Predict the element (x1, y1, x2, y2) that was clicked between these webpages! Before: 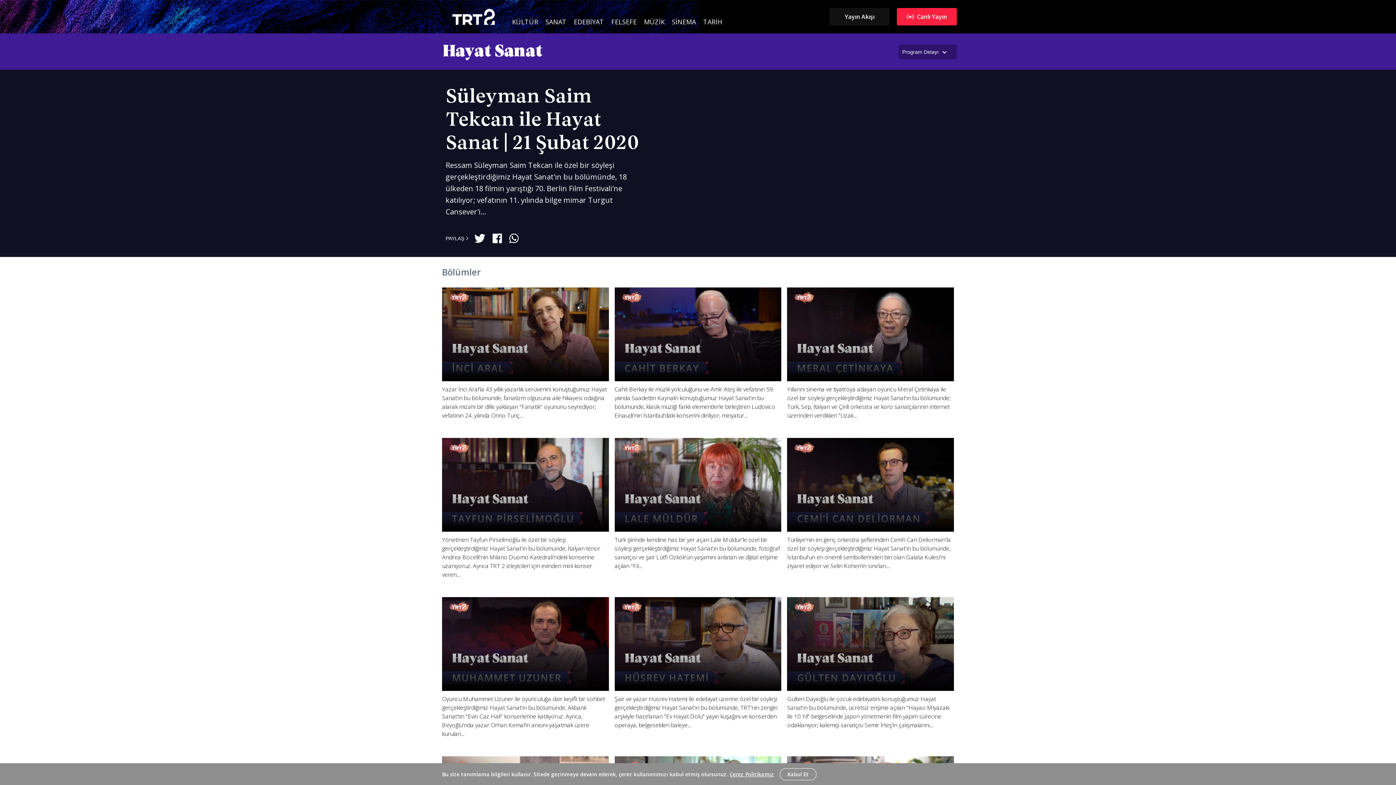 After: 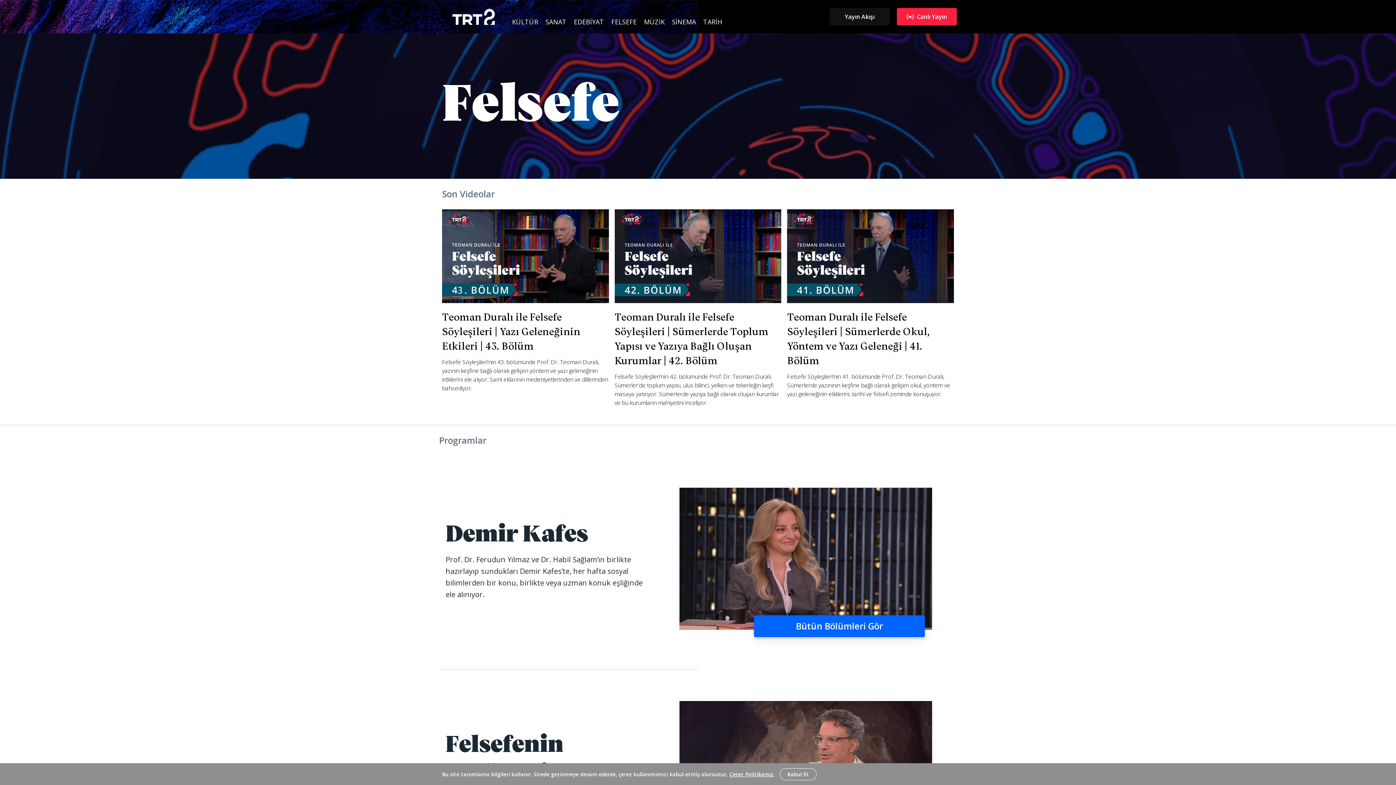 Action: bbox: (607, 18, 640, 24) label: FELSEFE